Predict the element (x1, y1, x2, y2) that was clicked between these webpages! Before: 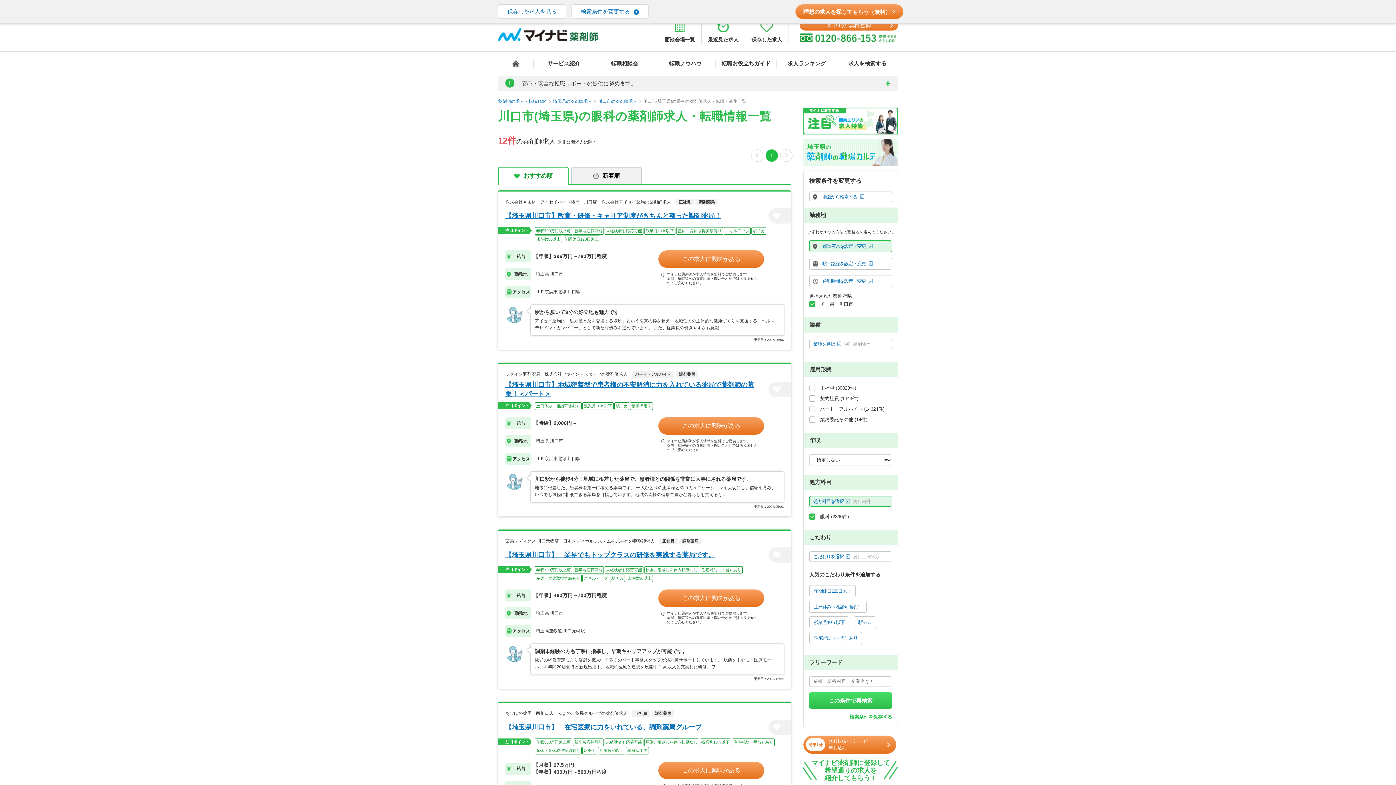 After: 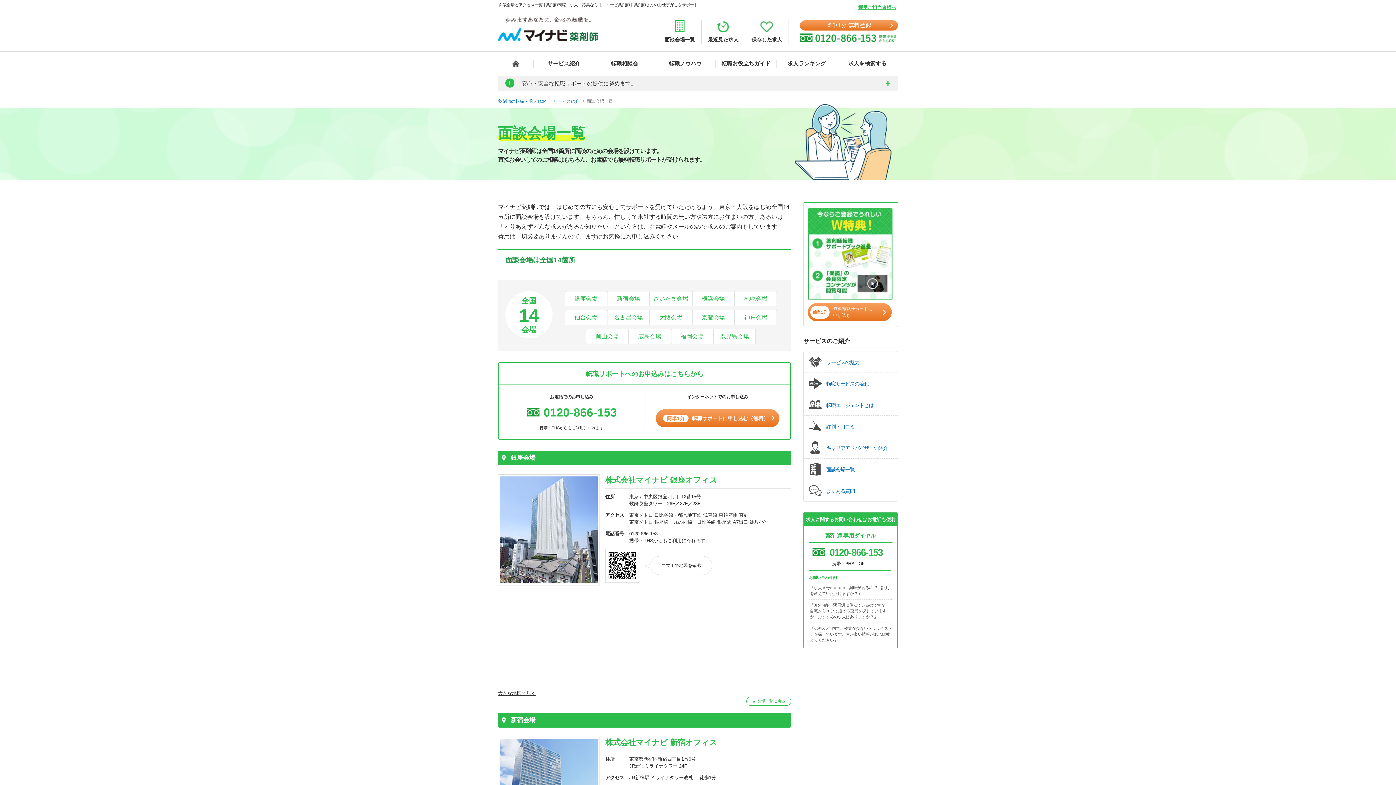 Action: bbox: (658, 20, 701, 43) label: 面談会場一覧